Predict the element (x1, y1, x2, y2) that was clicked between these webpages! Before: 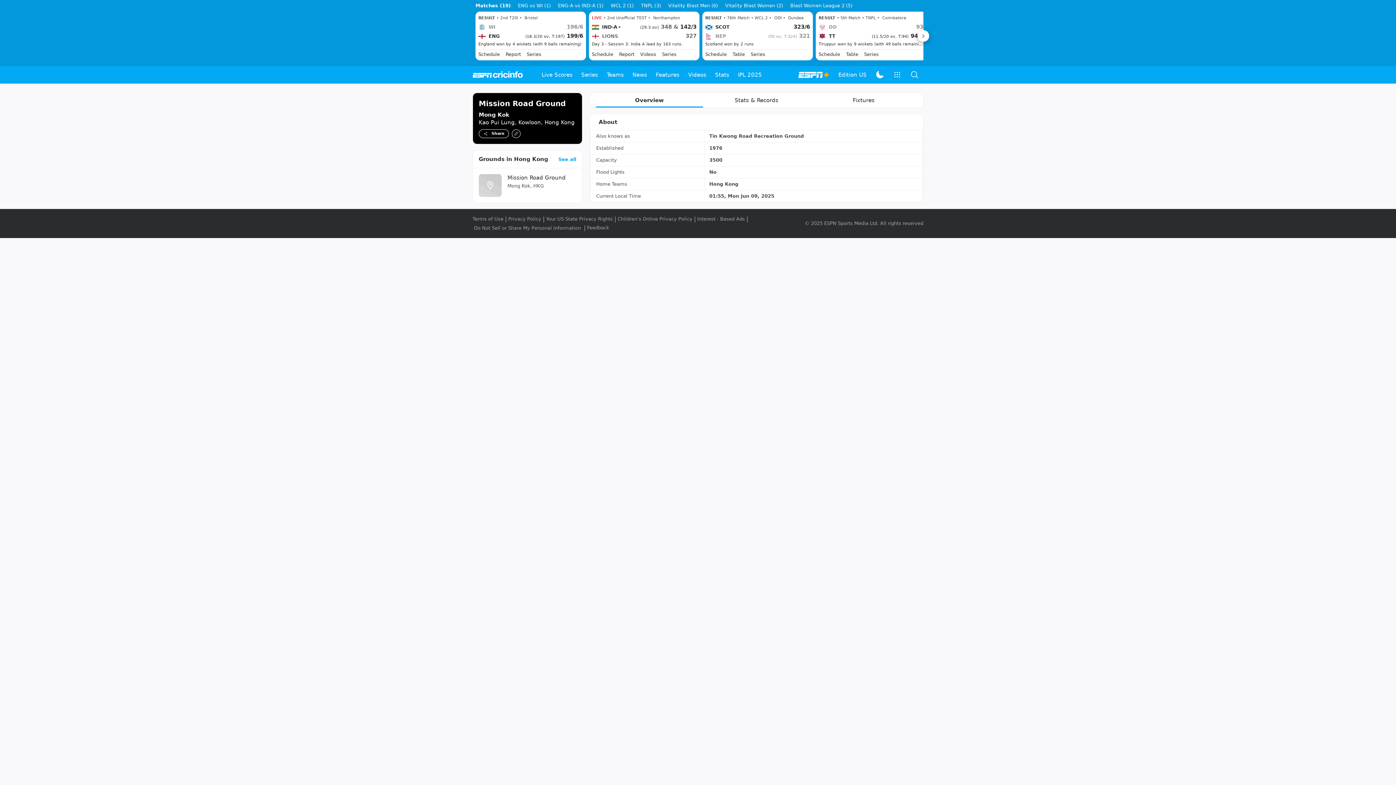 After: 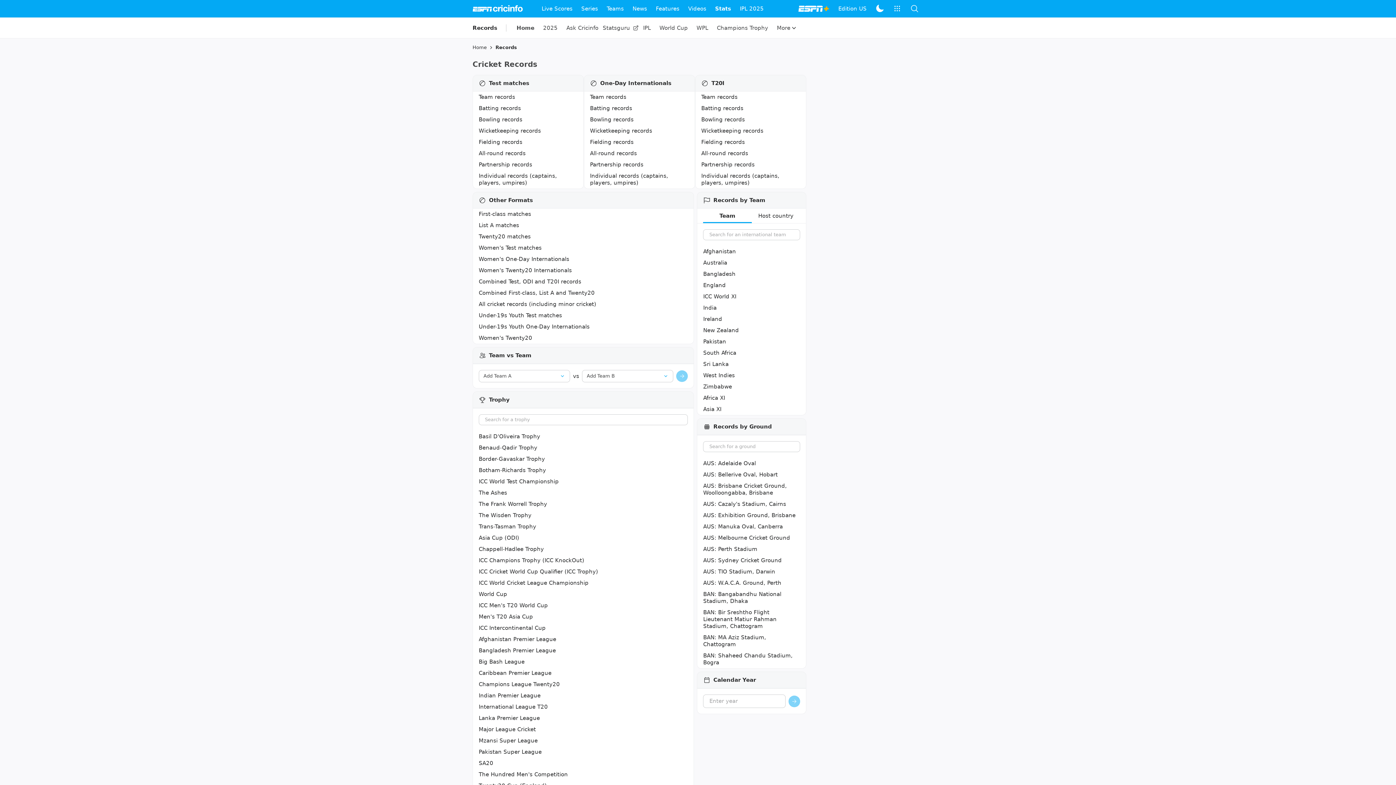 Action: bbox: (710, 66, 733, 83) label: Stats